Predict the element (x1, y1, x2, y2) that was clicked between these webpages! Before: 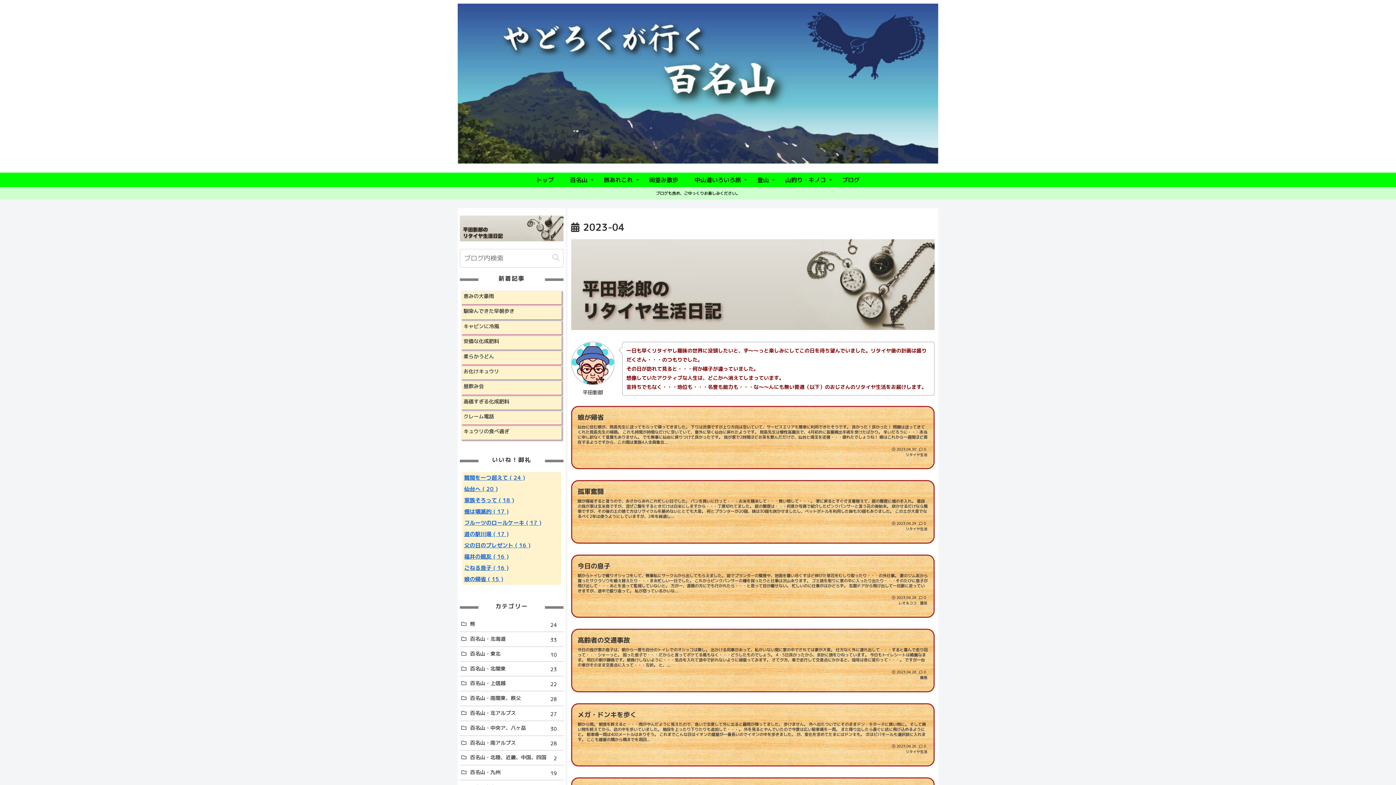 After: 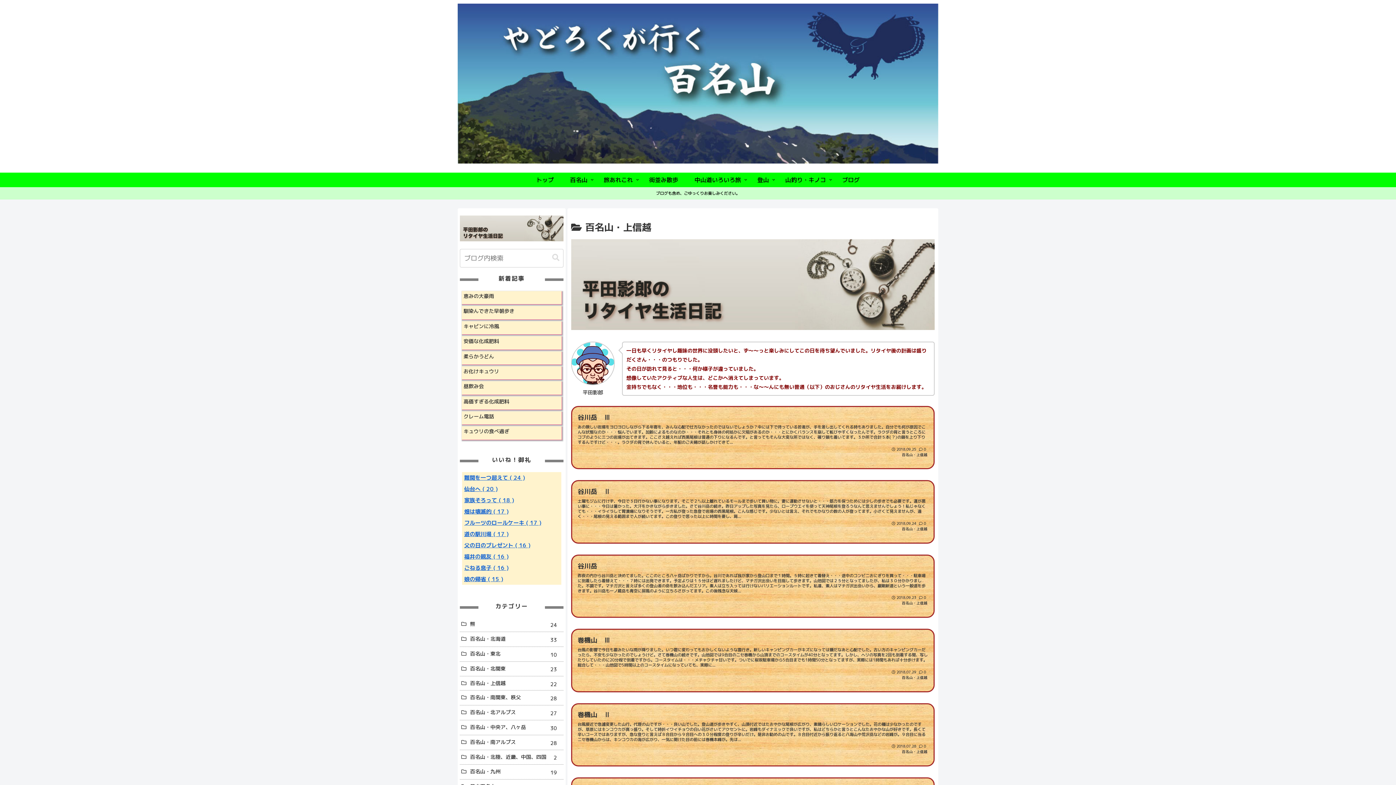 Action: label: 百名山・上信越
22 bbox: (460, 676, 563, 691)